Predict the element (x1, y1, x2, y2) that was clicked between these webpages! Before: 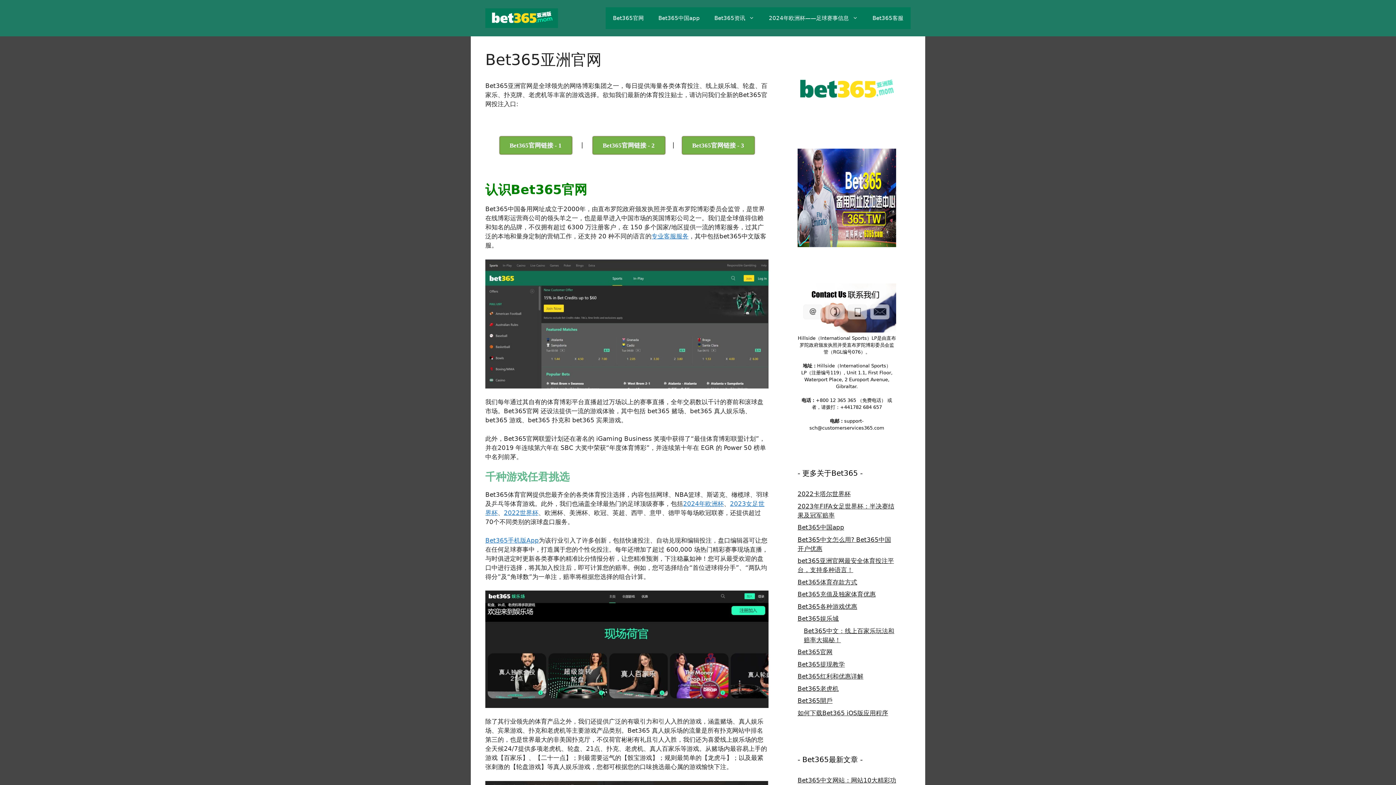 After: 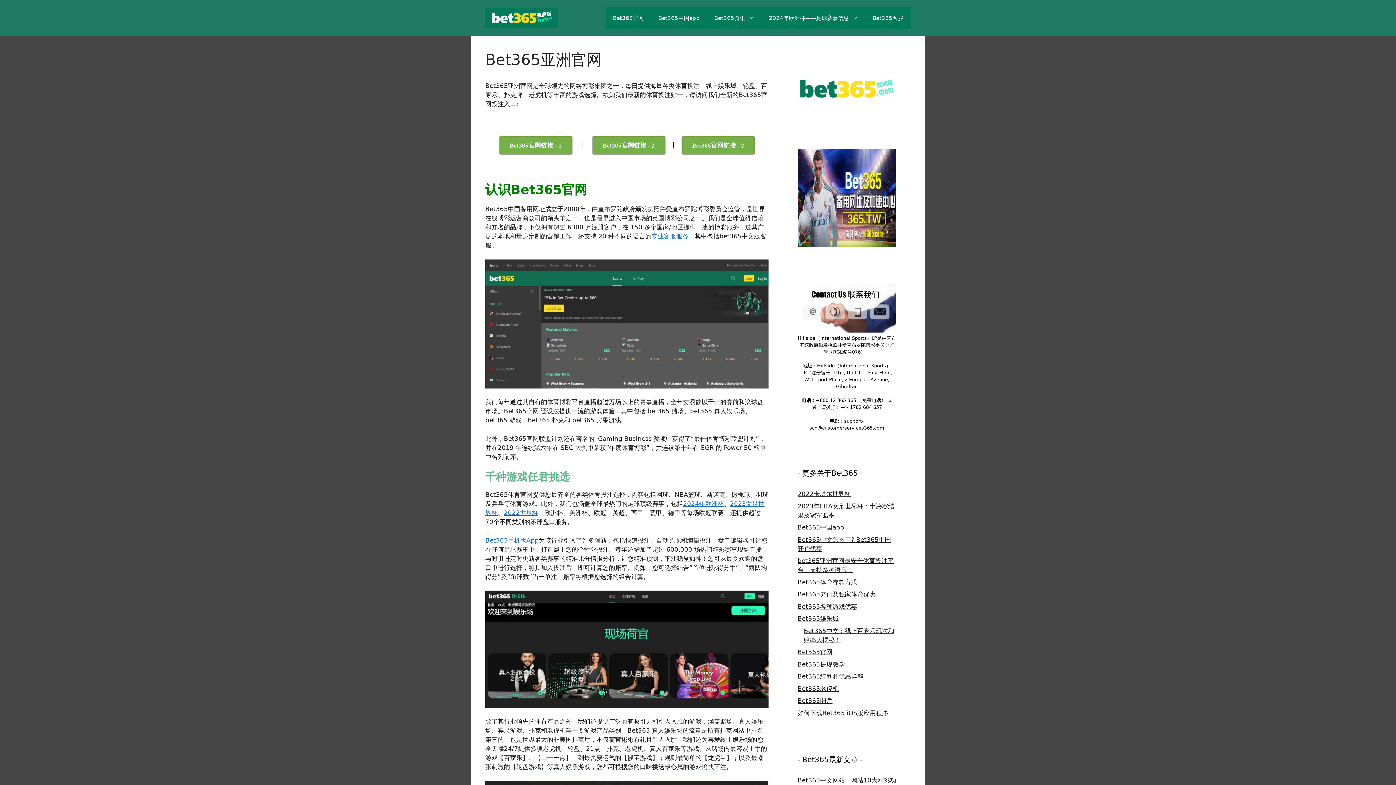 Action: bbox: (485, 259, 768, 388)